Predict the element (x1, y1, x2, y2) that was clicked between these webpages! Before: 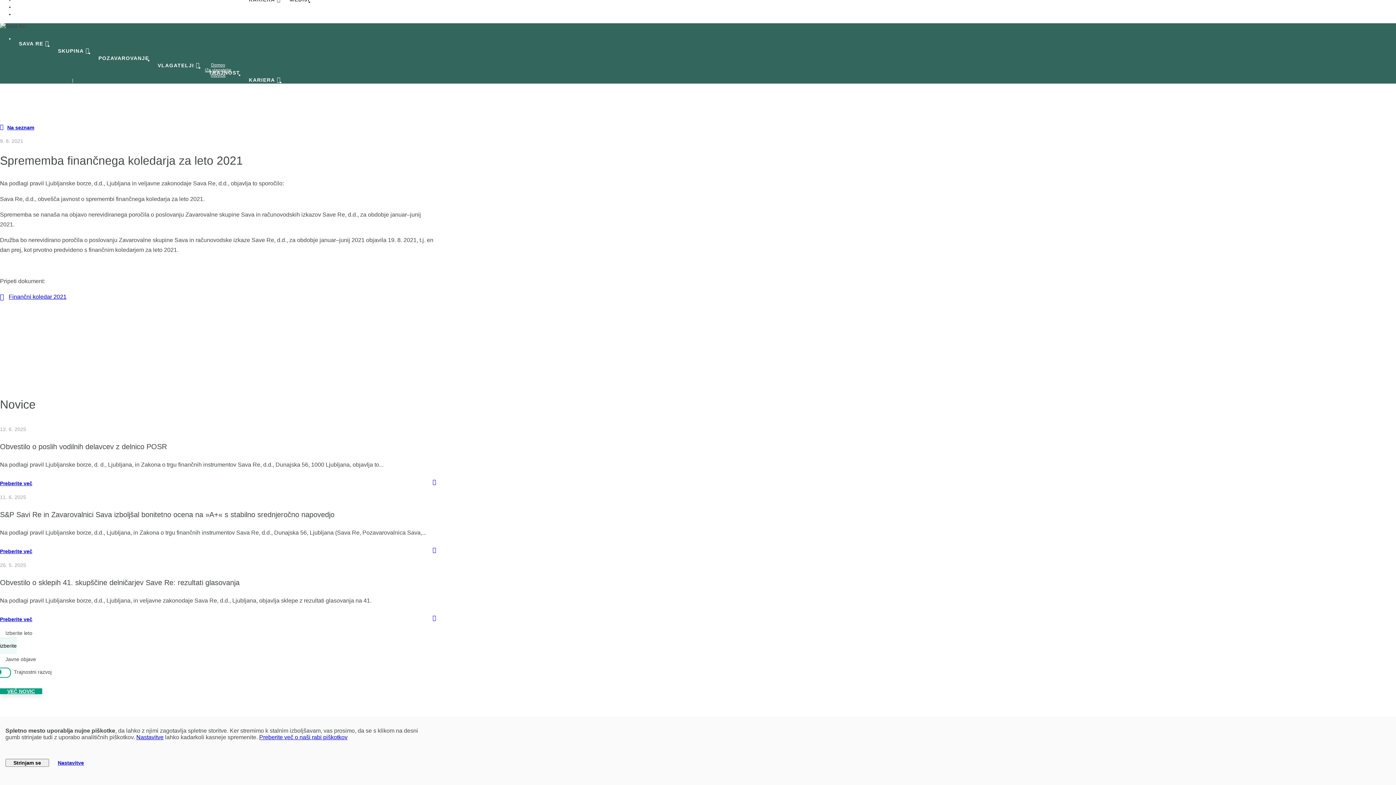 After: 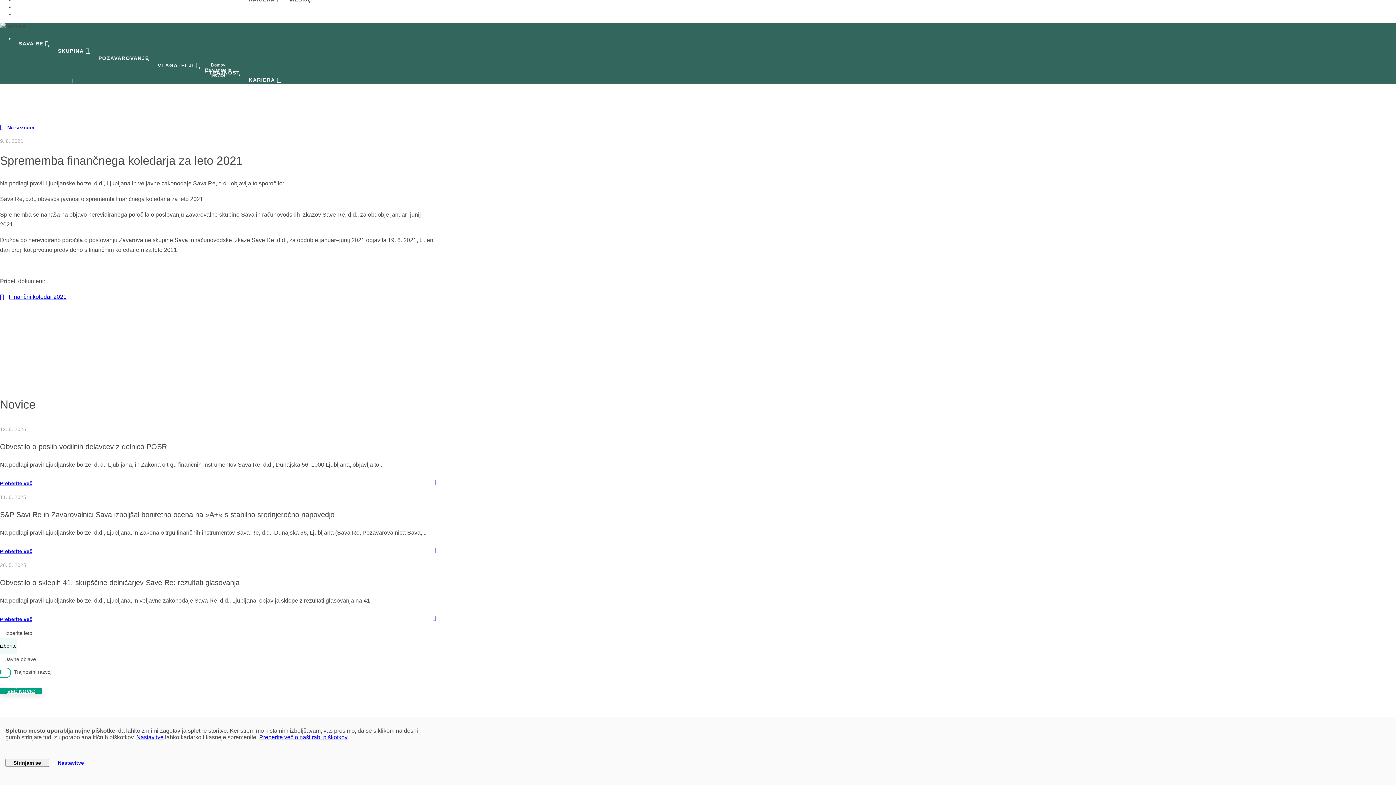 Action: label: Nastavitve bbox: (136, 734, 163, 740)